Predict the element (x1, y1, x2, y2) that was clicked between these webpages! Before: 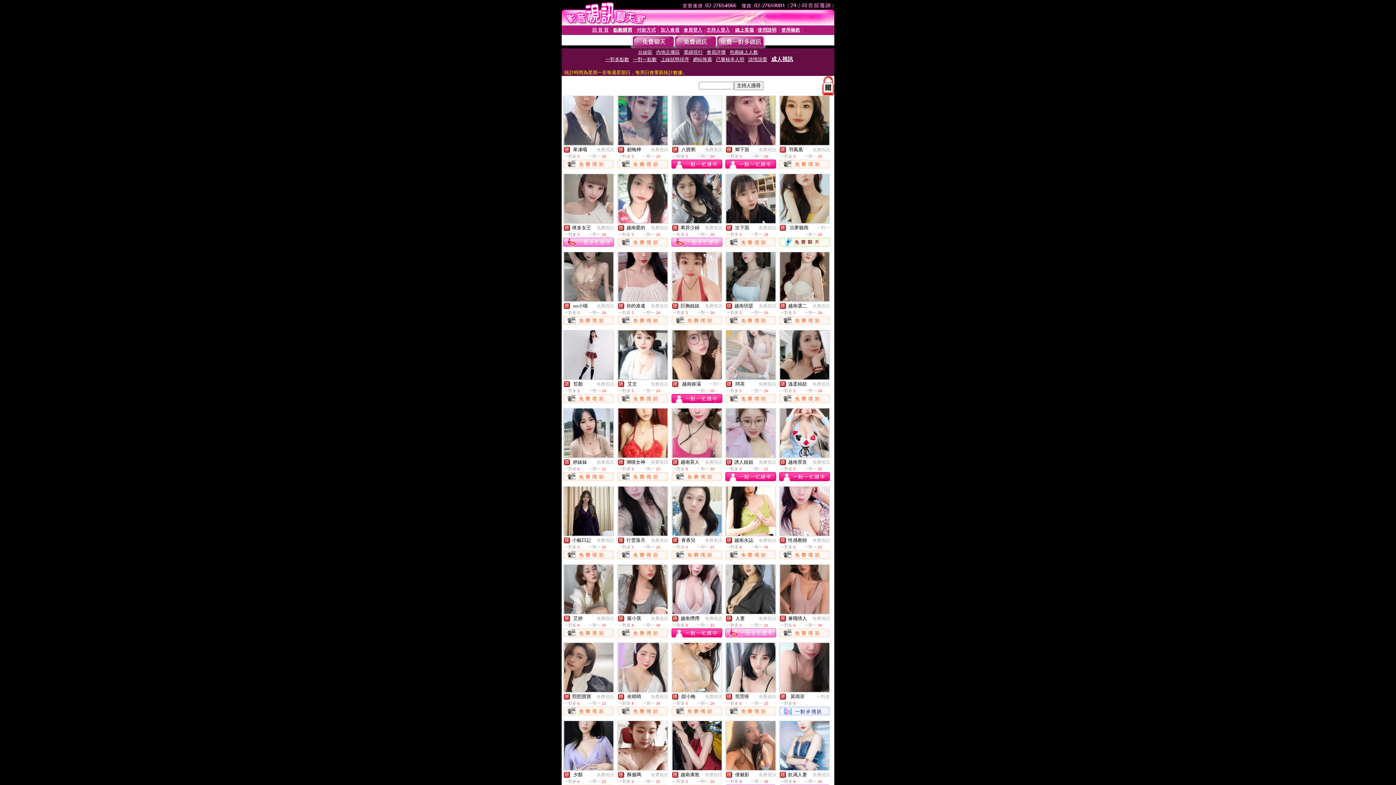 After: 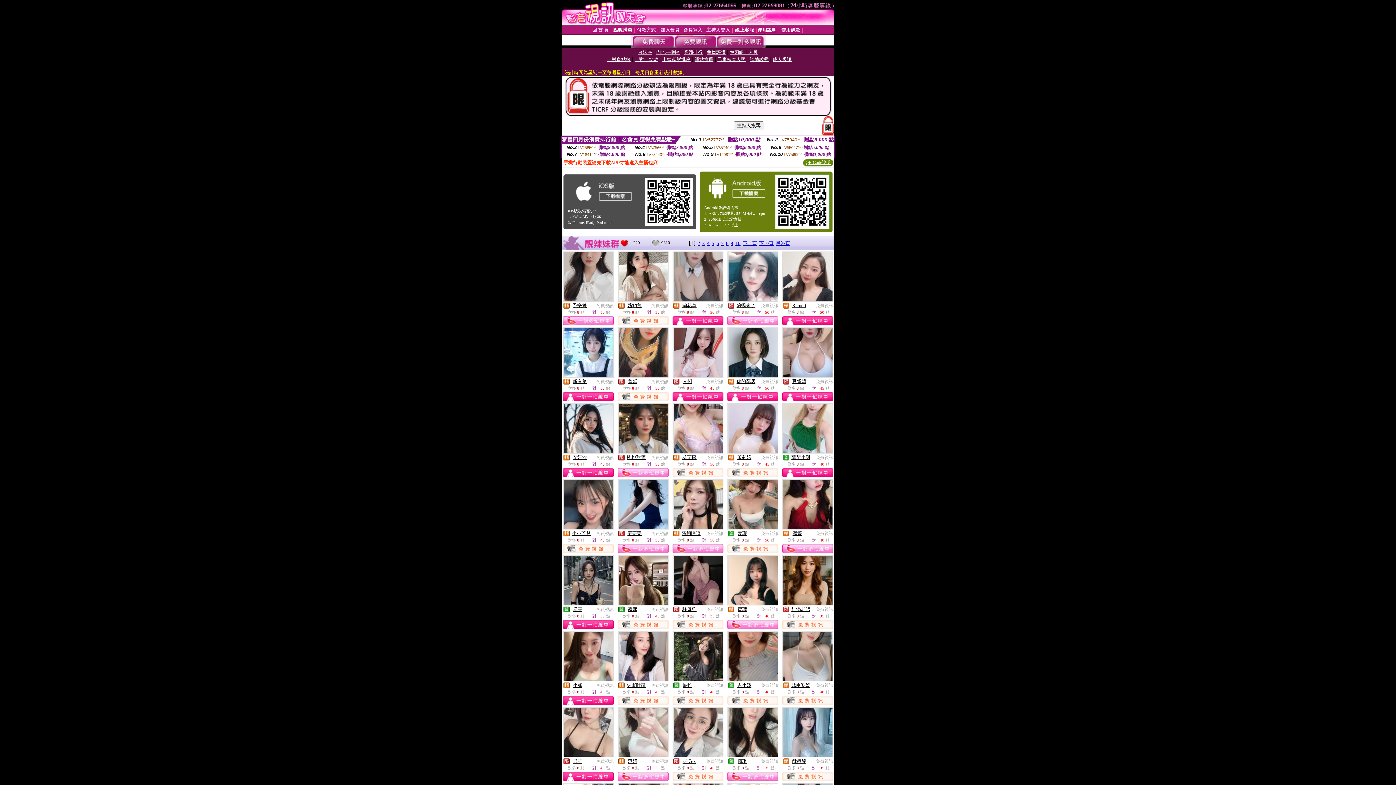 Action: label: 免費視訊 bbox: (758, 225, 776, 230)